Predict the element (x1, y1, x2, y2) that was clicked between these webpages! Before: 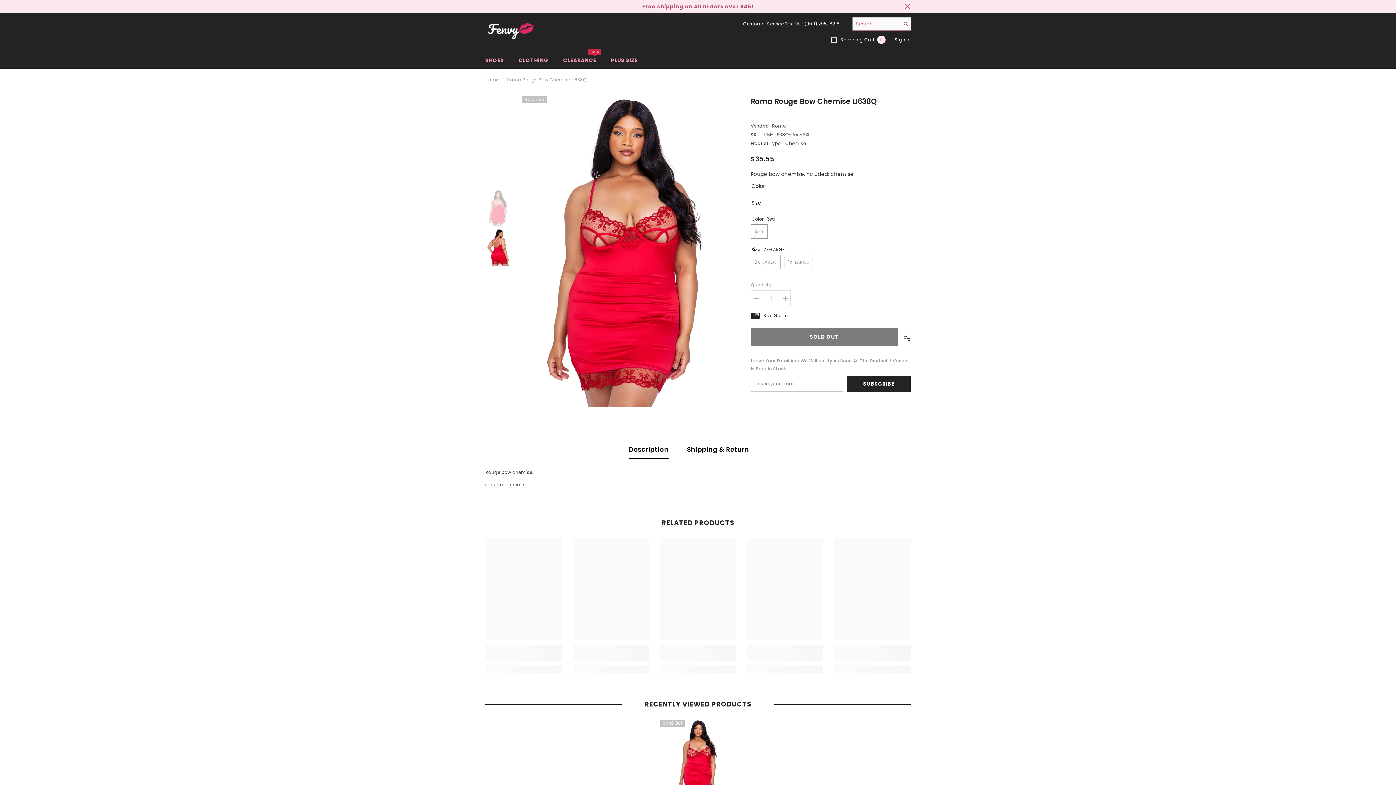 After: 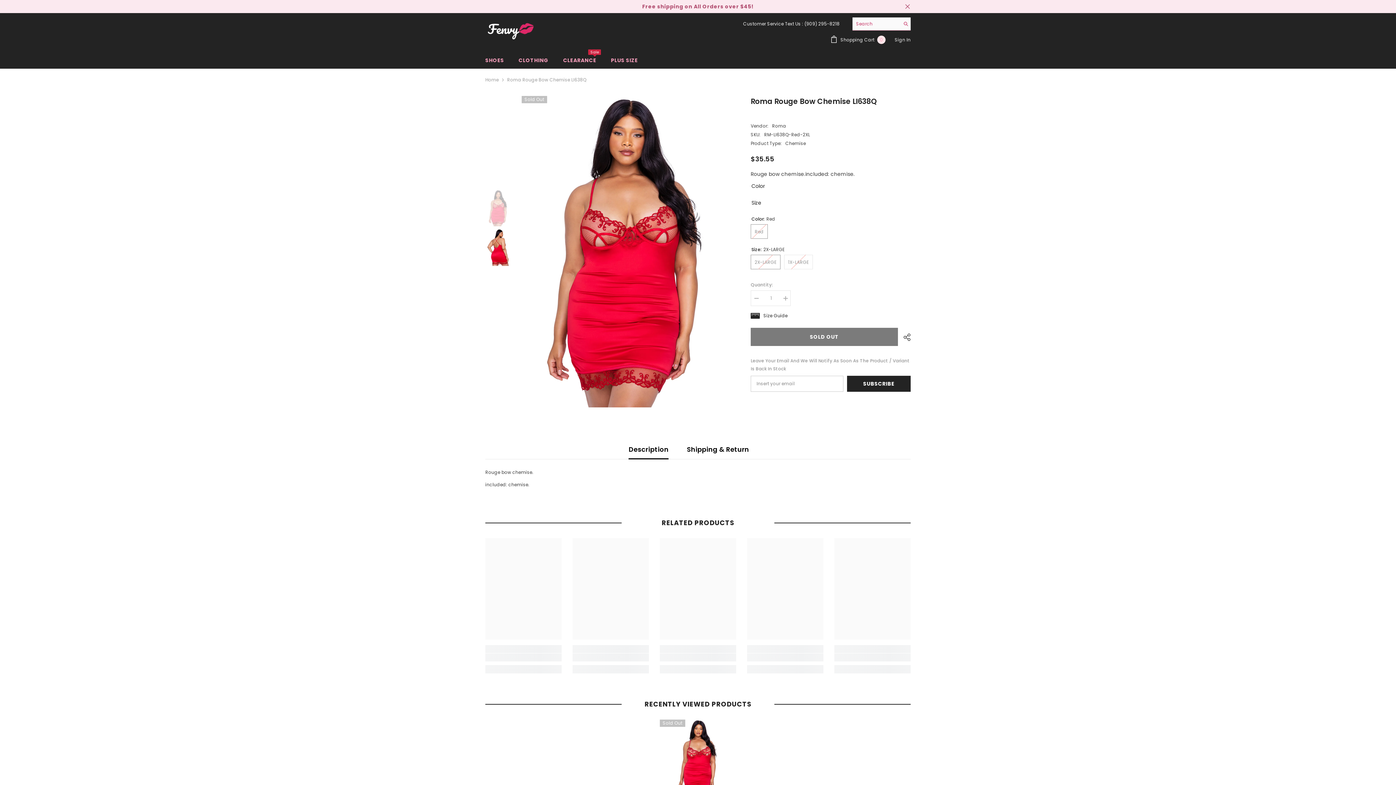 Action: label: Description bbox: (628, 440, 668, 459)